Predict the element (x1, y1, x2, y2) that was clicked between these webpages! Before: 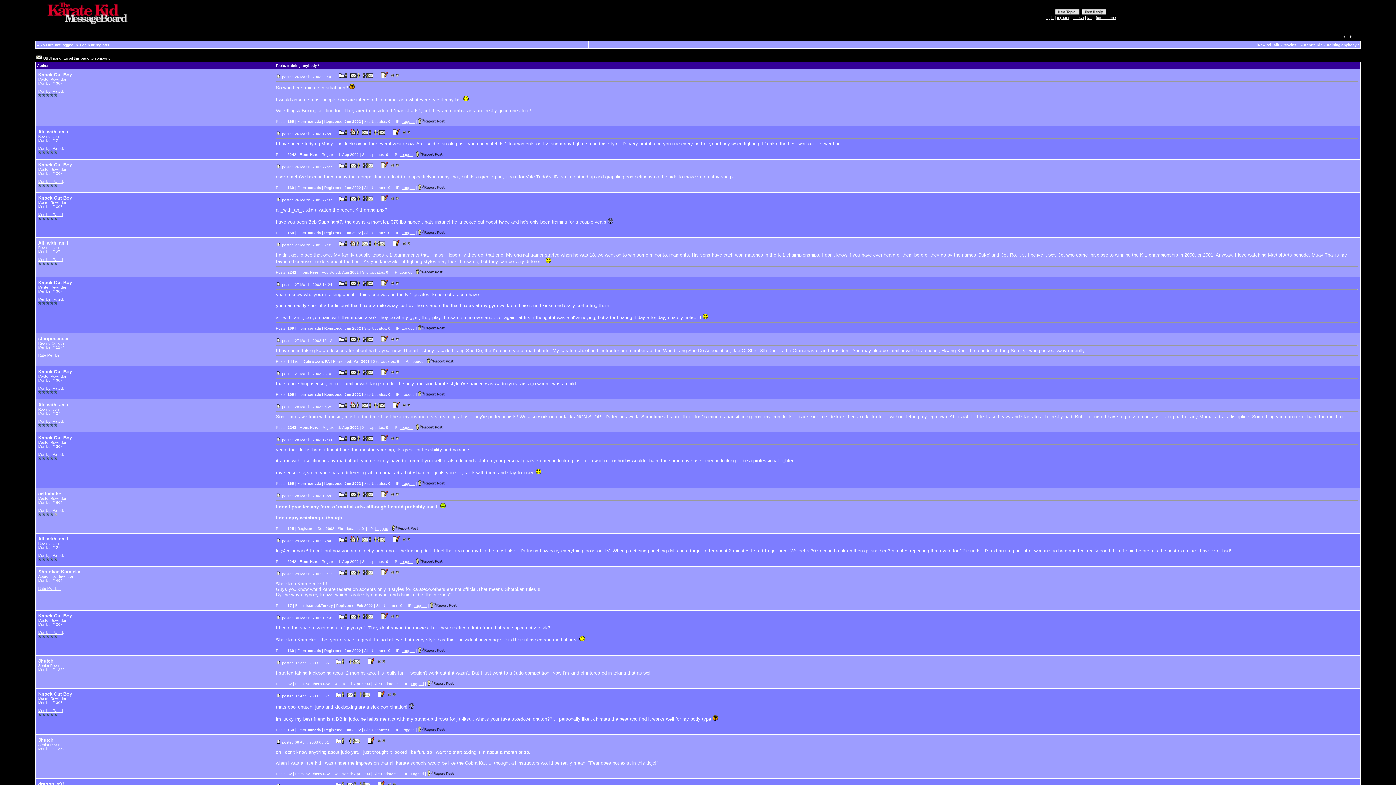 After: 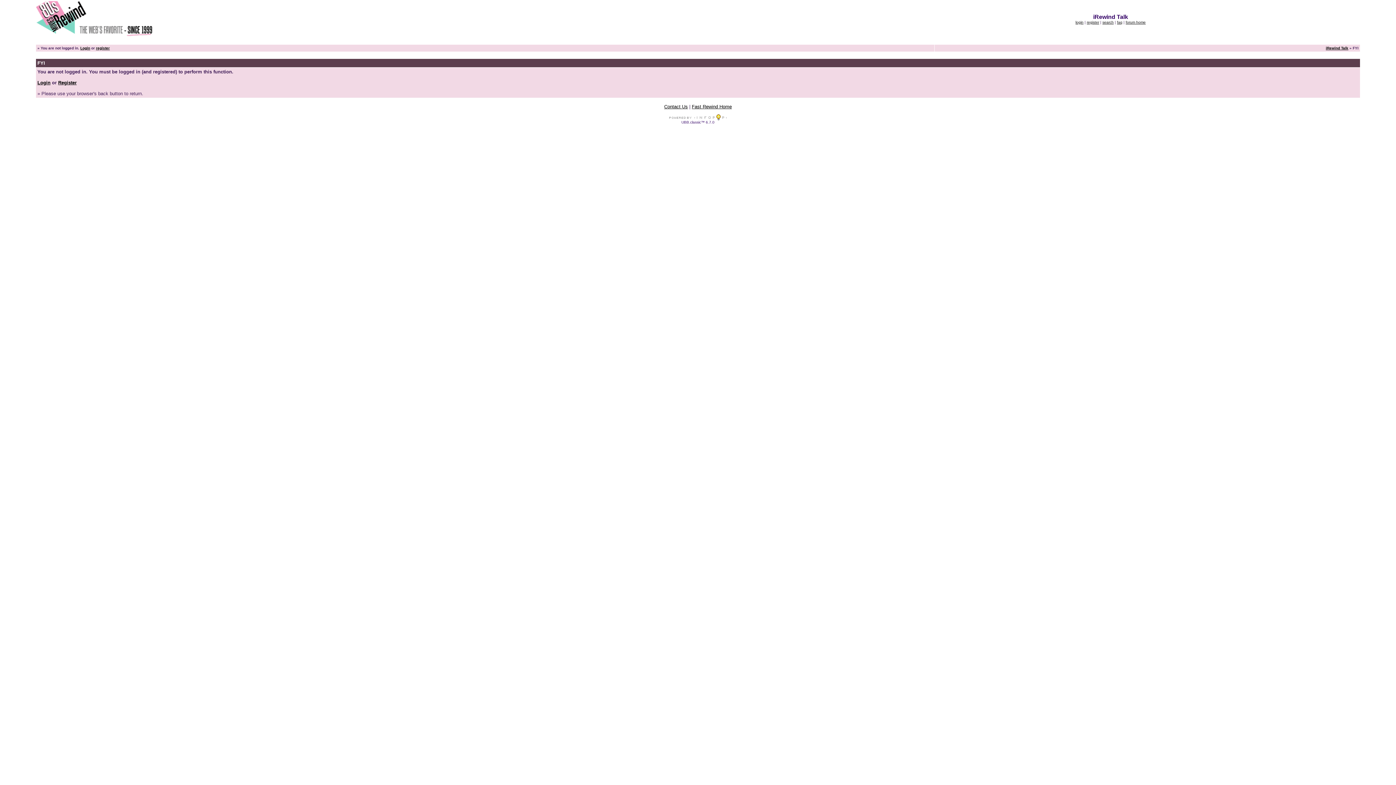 Action: bbox: (38, 713, 57, 717)